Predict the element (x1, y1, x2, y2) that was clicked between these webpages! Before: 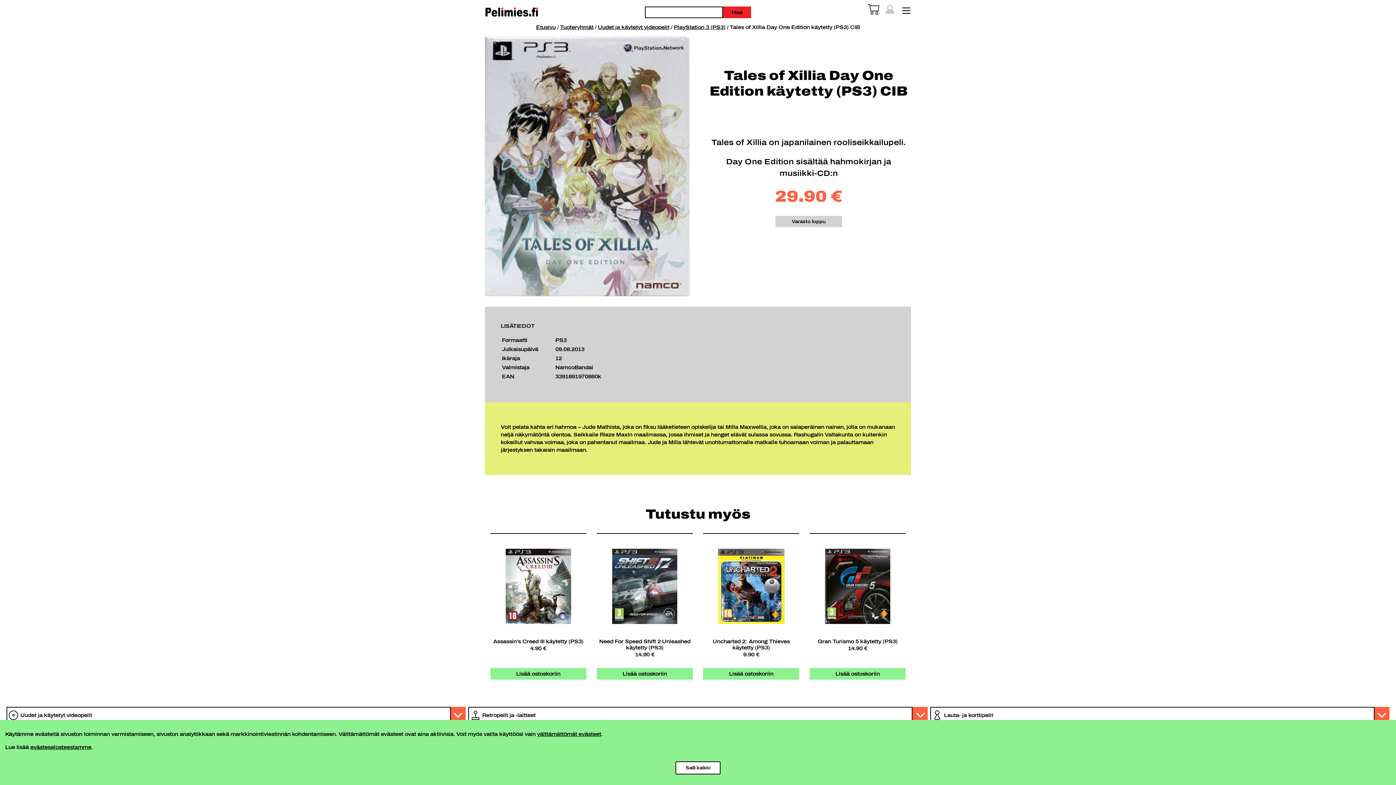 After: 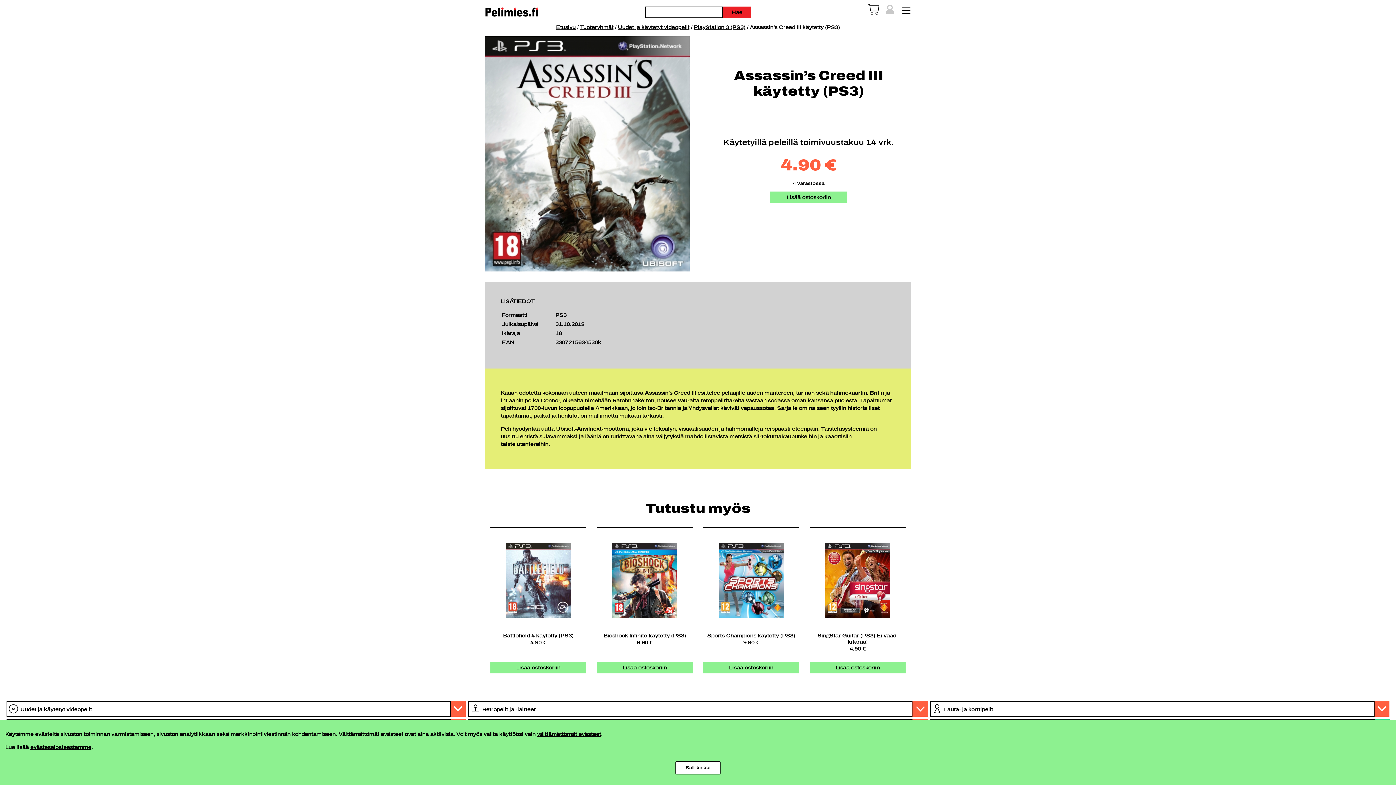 Action: label: Assassin’s Creed III käytetty (PS3)
4.90 € bbox: (490, 538, 586, 652)